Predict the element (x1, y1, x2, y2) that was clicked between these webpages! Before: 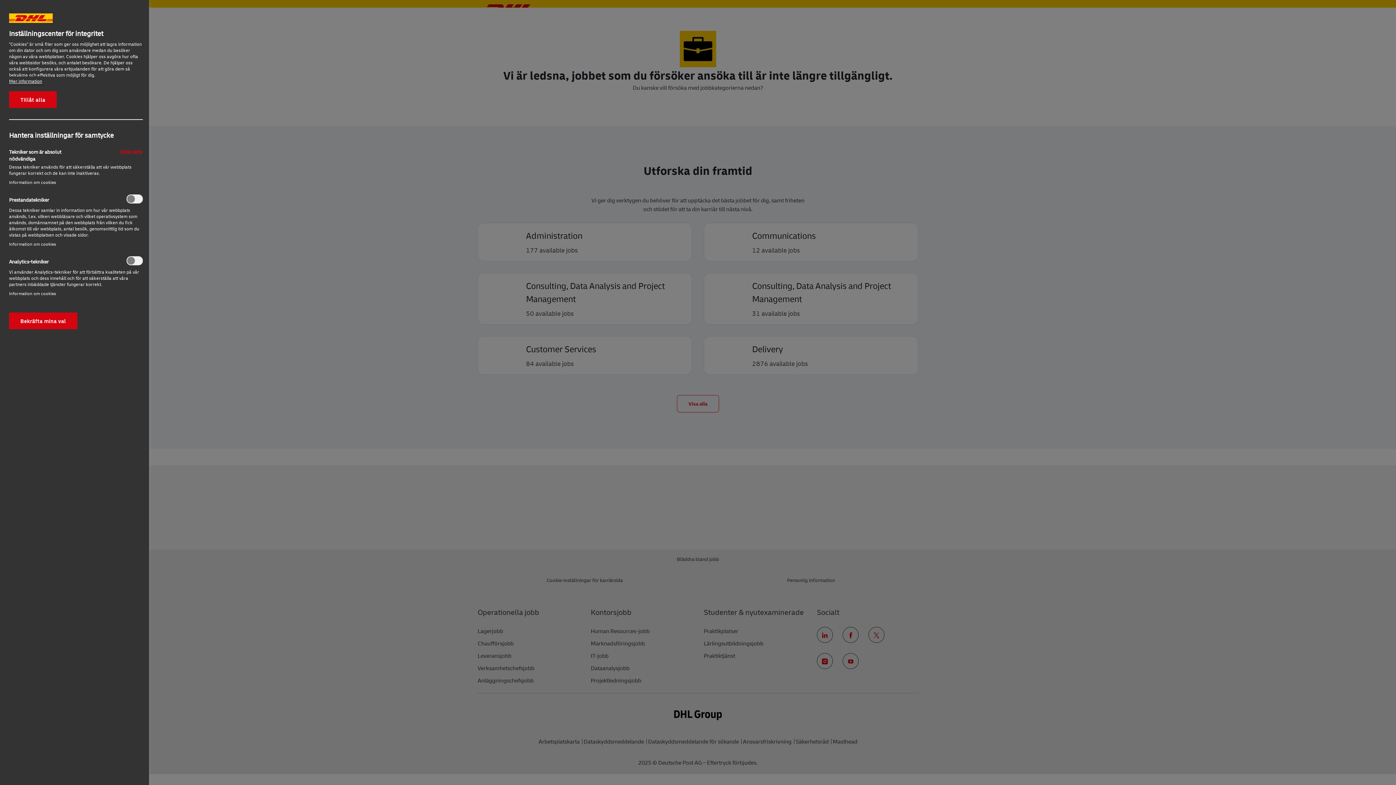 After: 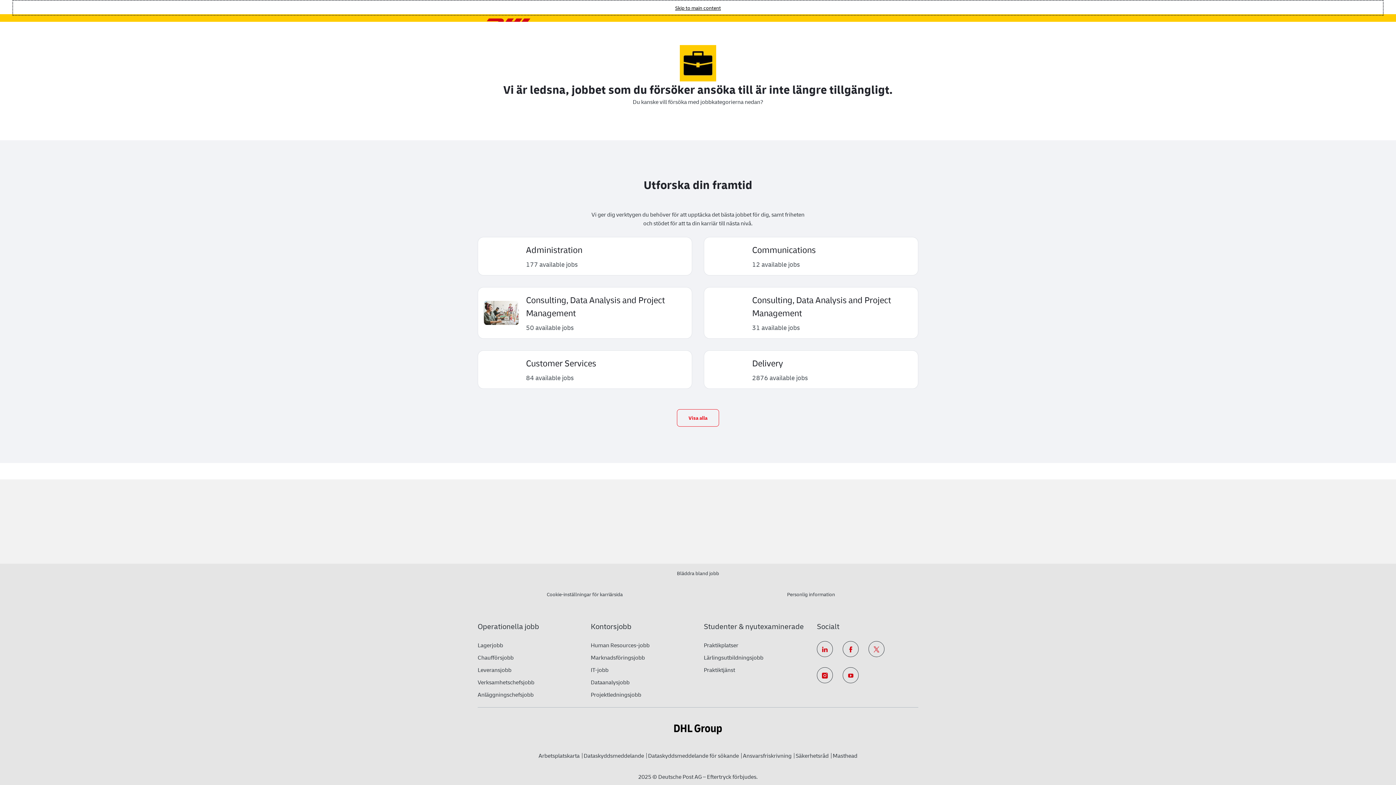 Action: label: Tillåt alla bbox: (9, 91, 56, 108)